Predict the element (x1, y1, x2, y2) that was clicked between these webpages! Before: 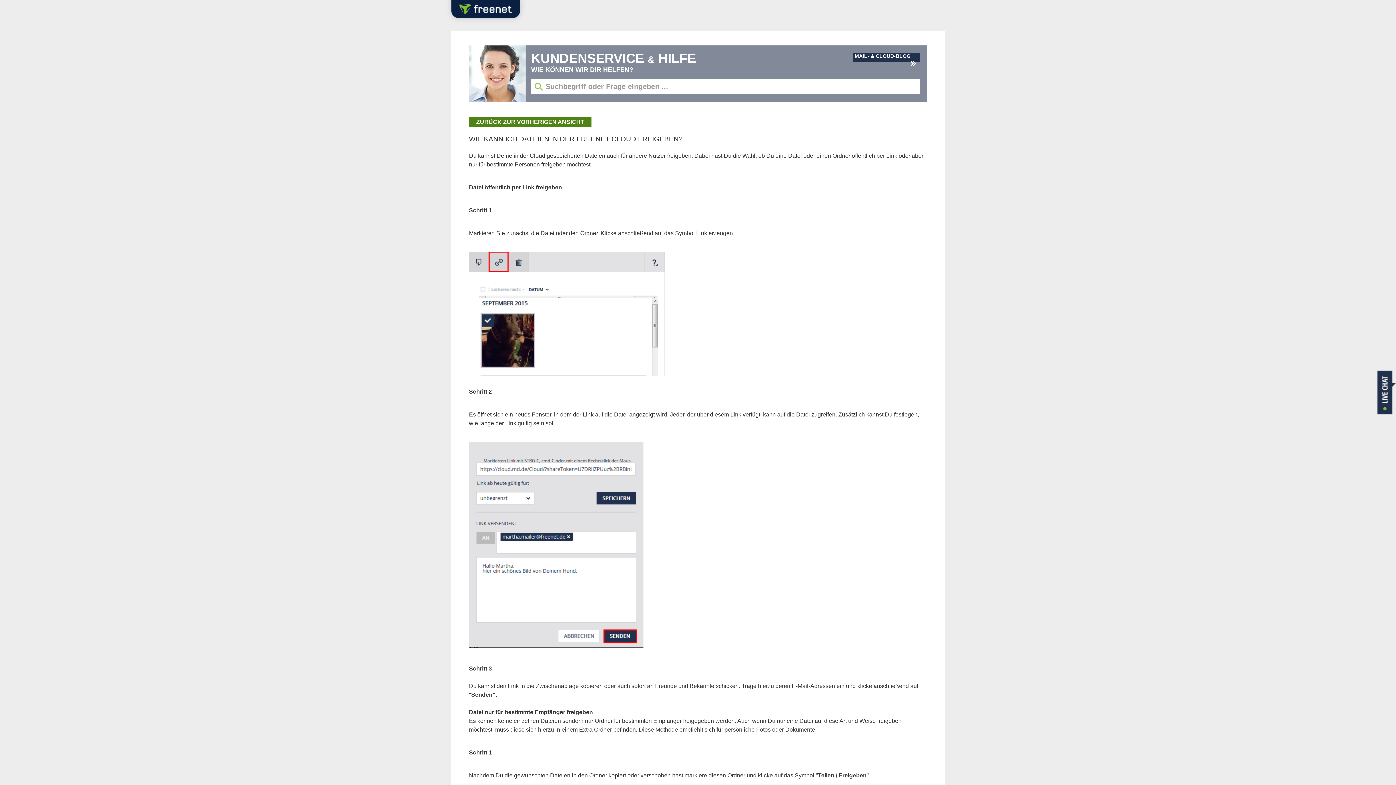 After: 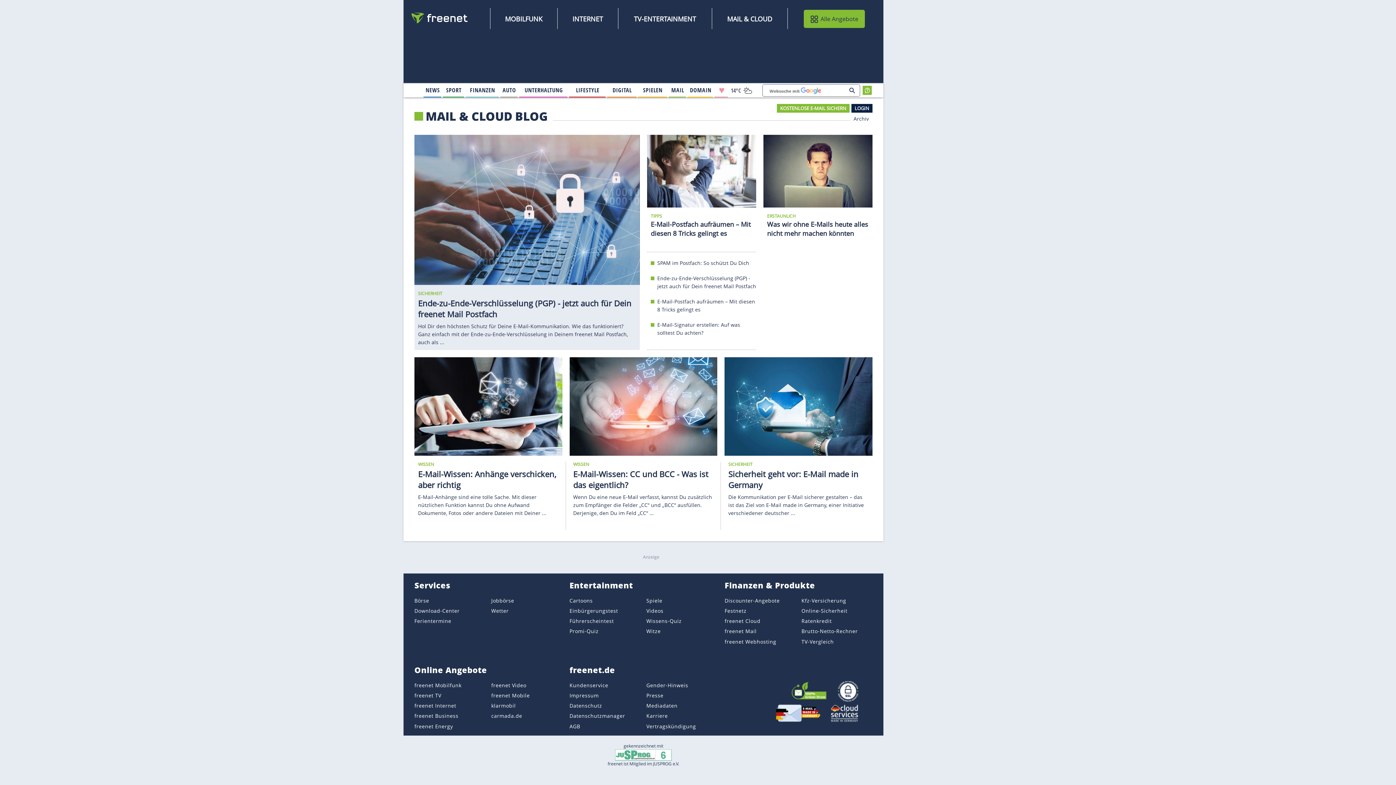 Action: label: MAIL- & CLOUD-BLOG bbox: (854, 53, 910, 58)